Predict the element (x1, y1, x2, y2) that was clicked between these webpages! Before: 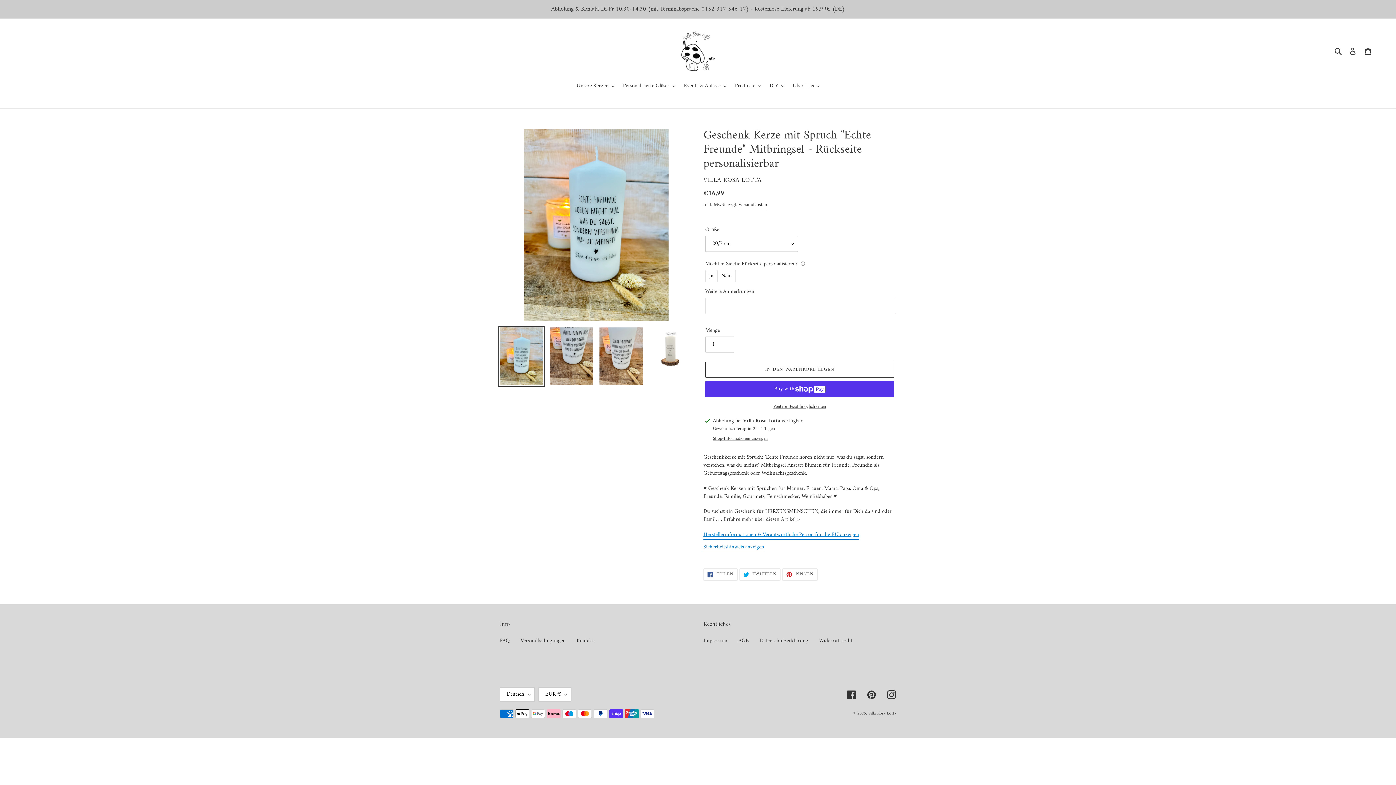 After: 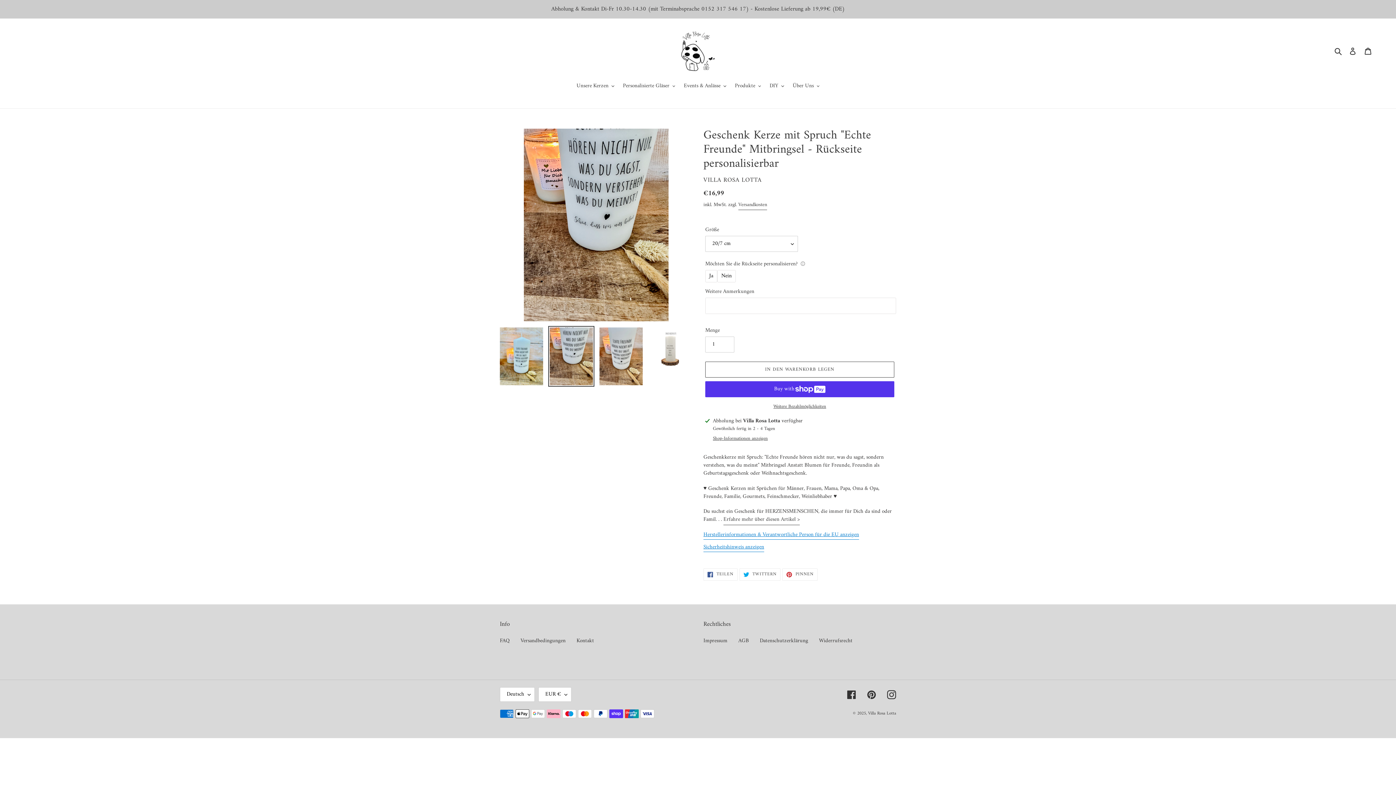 Action: bbox: (548, 326, 594, 386)